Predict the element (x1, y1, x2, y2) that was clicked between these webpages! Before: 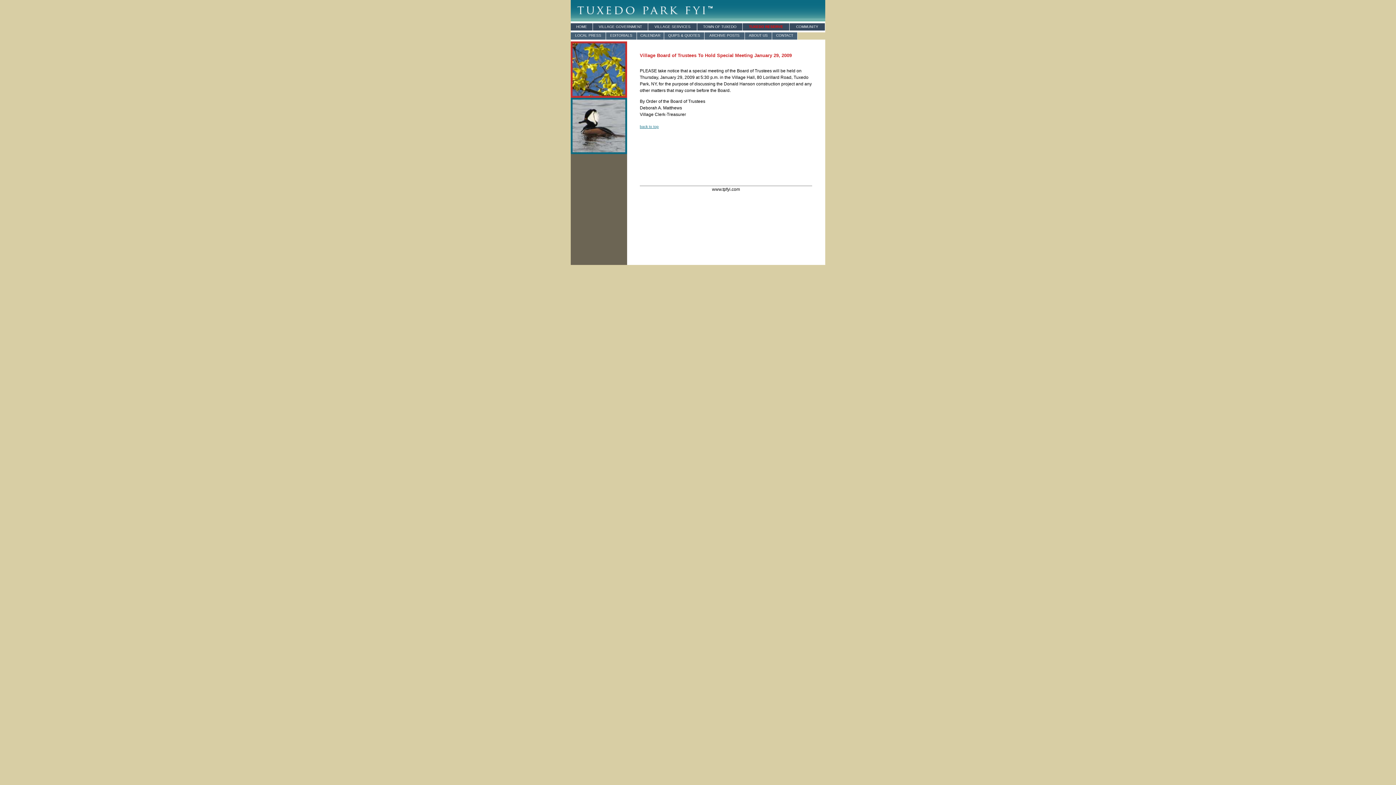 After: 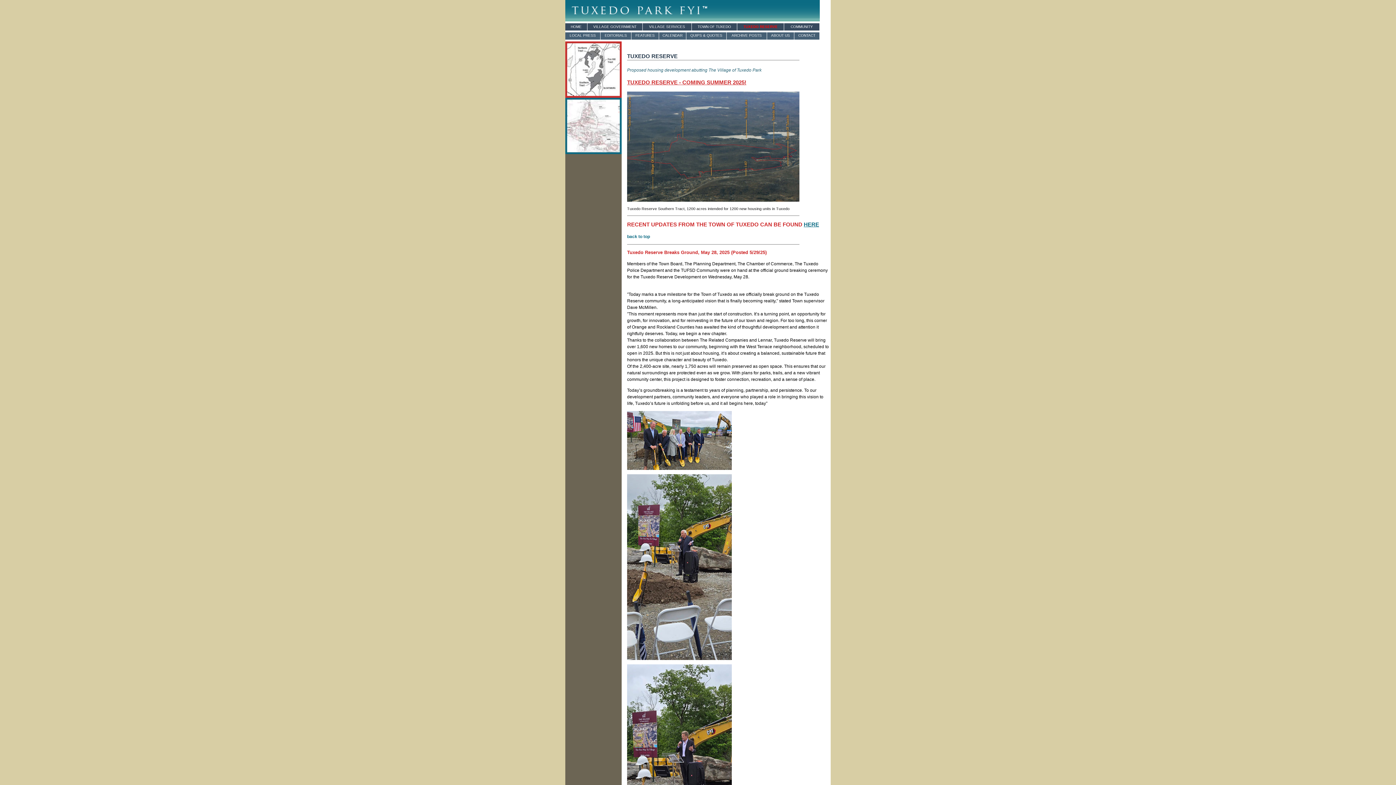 Action: label: TUXEDO RESERVE bbox: (742, 23, 789, 30)